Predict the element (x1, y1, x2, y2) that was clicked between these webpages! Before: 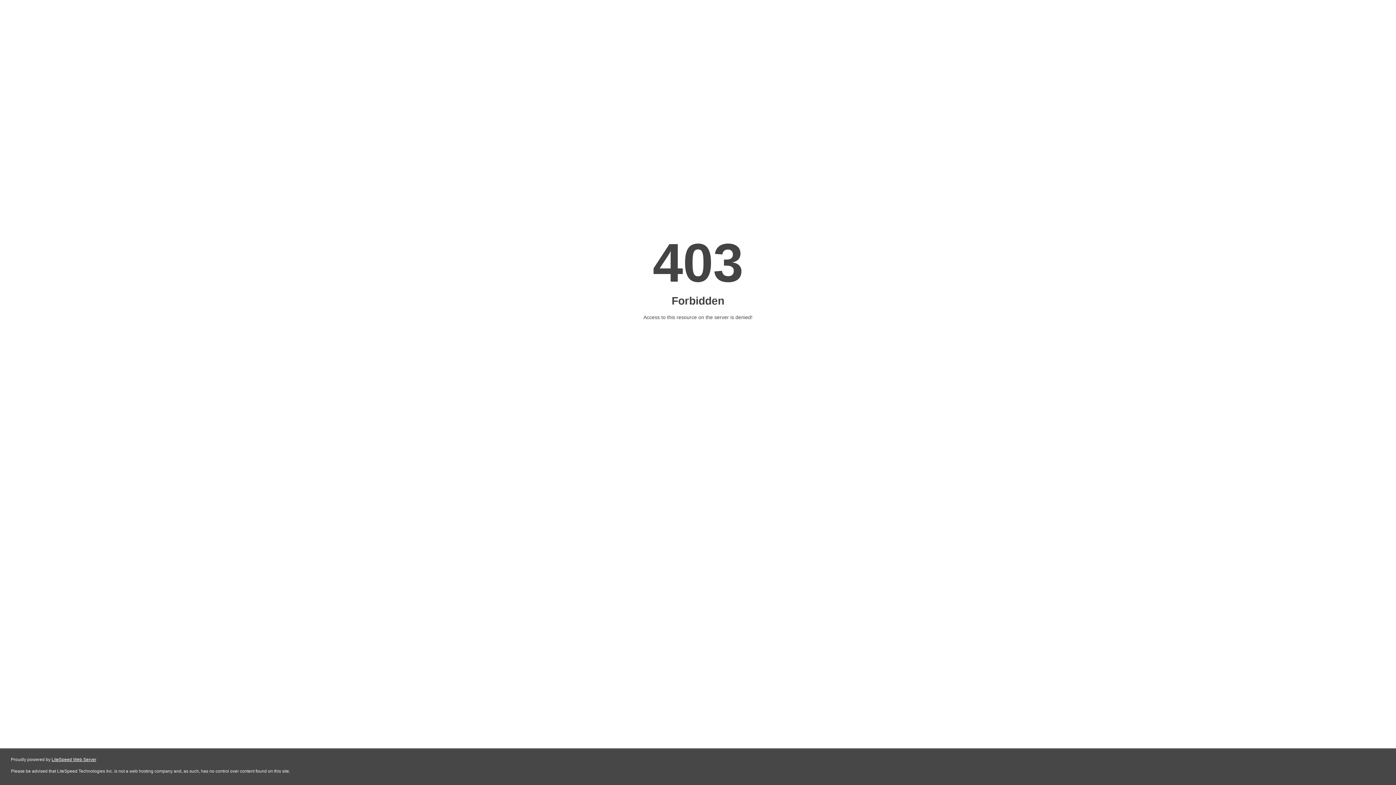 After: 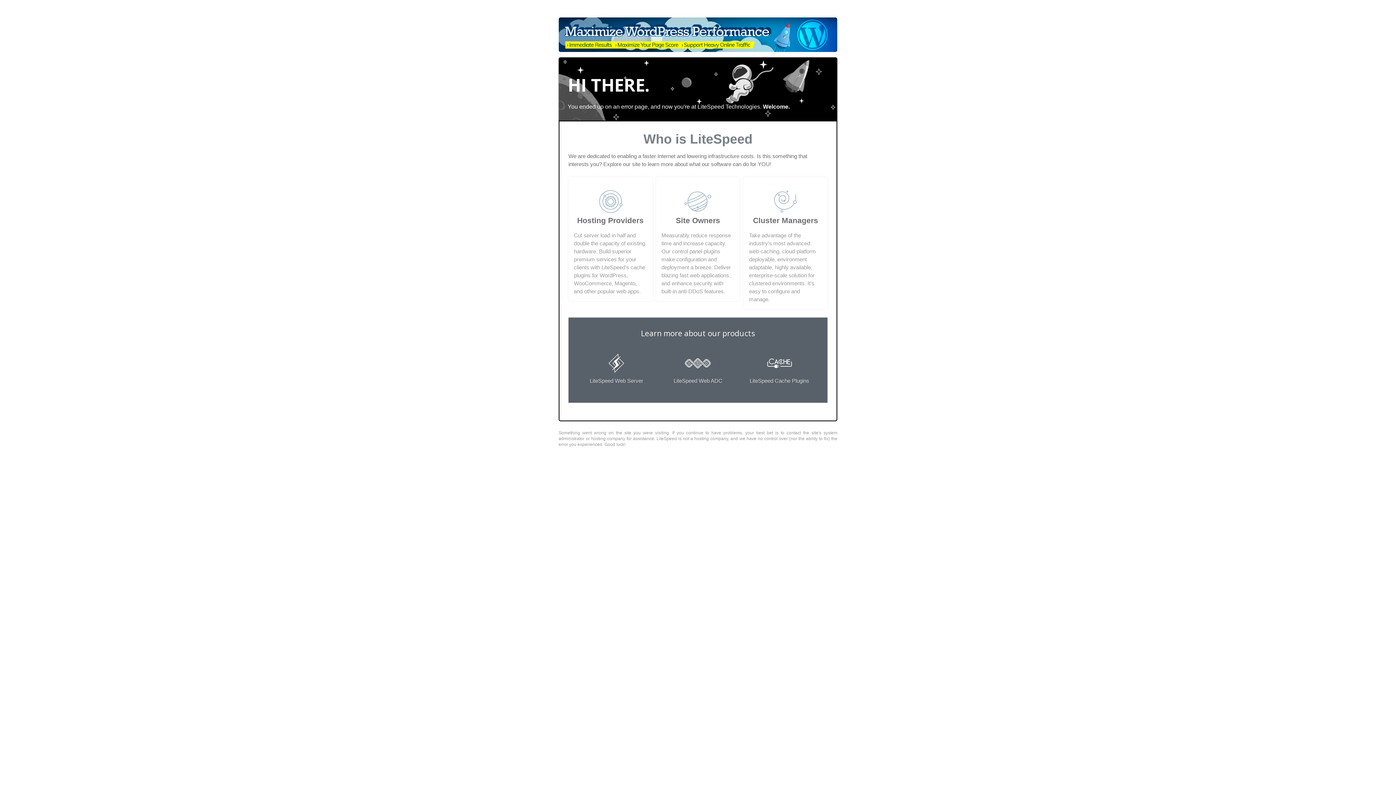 Action: label: LiteSpeed Web Server bbox: (51, 757, 96, 762)